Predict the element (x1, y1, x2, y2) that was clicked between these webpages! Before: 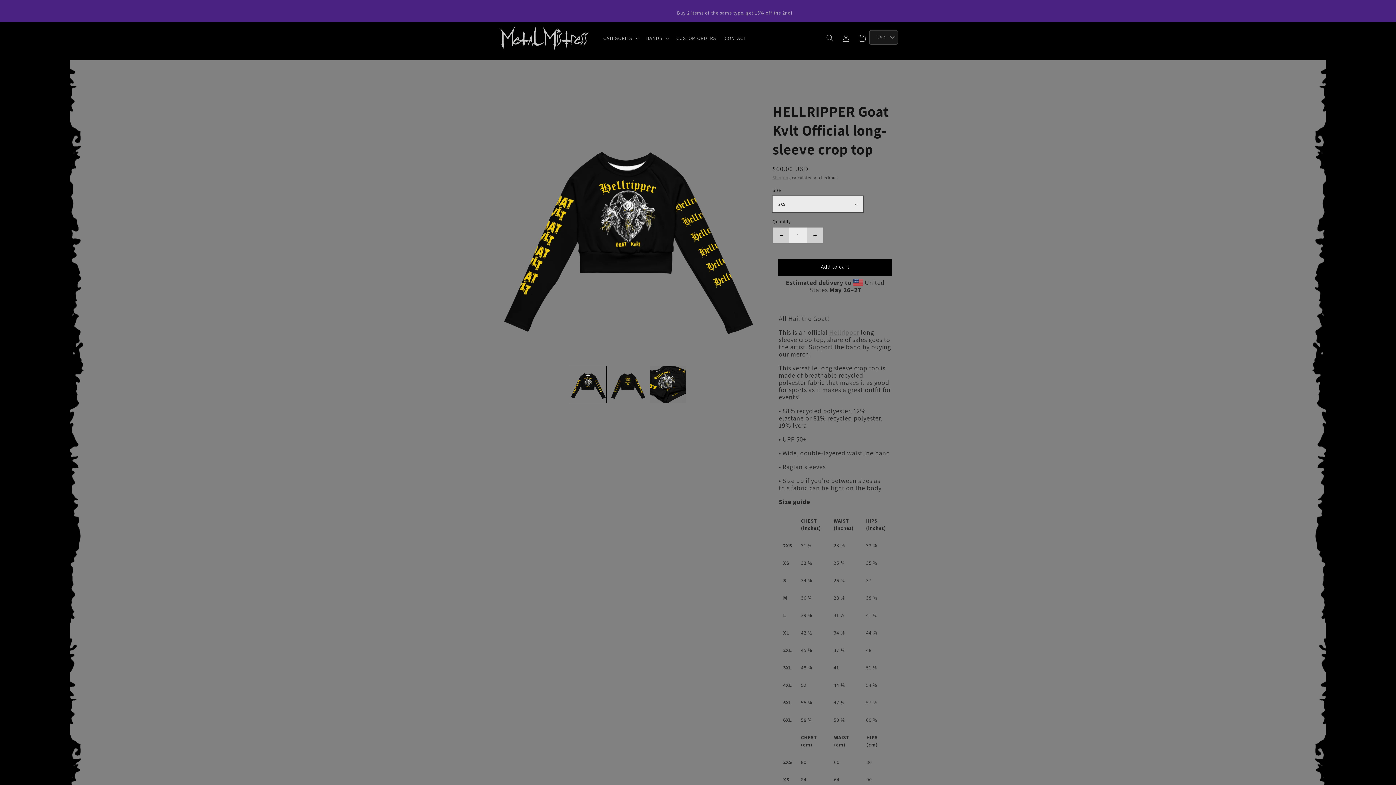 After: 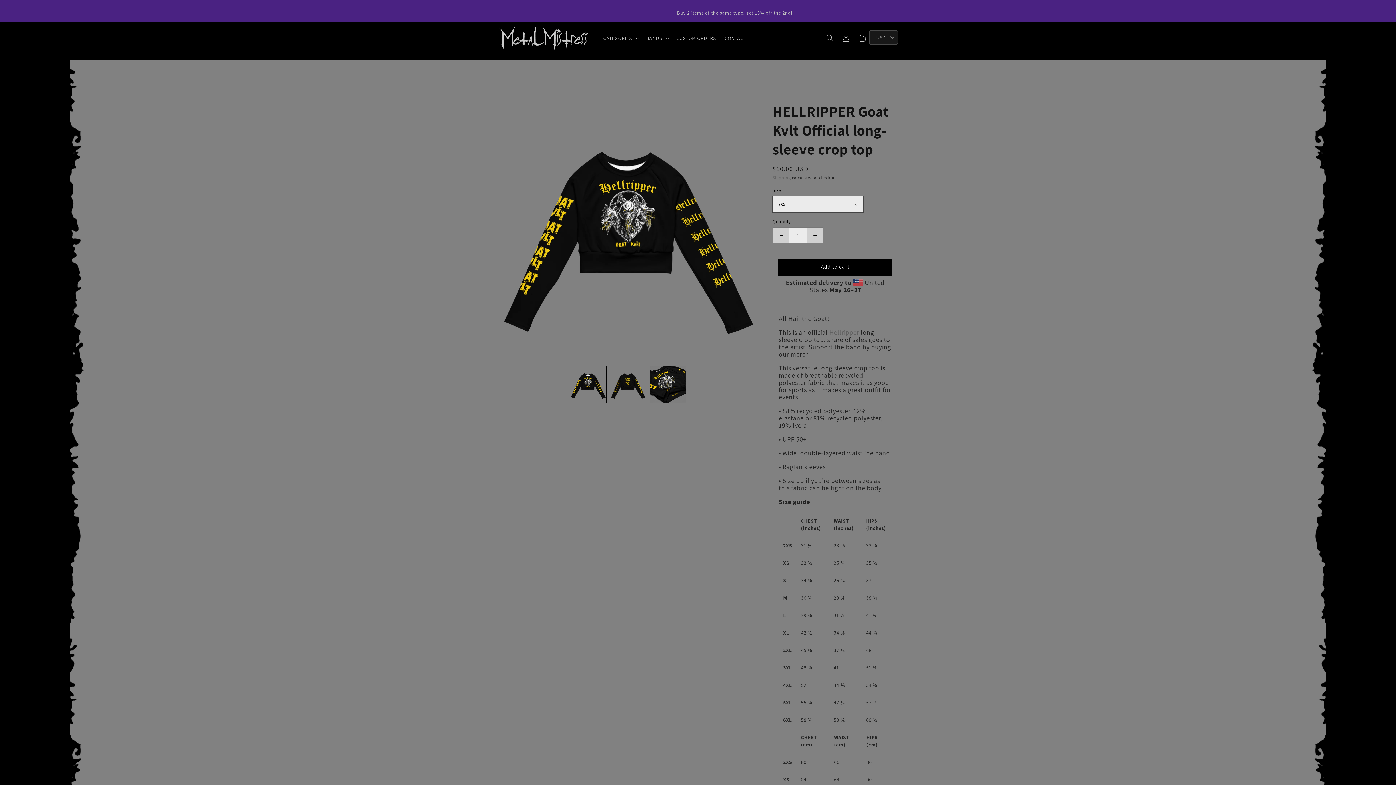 Action: label: Hellripper bbox: (829, 328, 859, 336)